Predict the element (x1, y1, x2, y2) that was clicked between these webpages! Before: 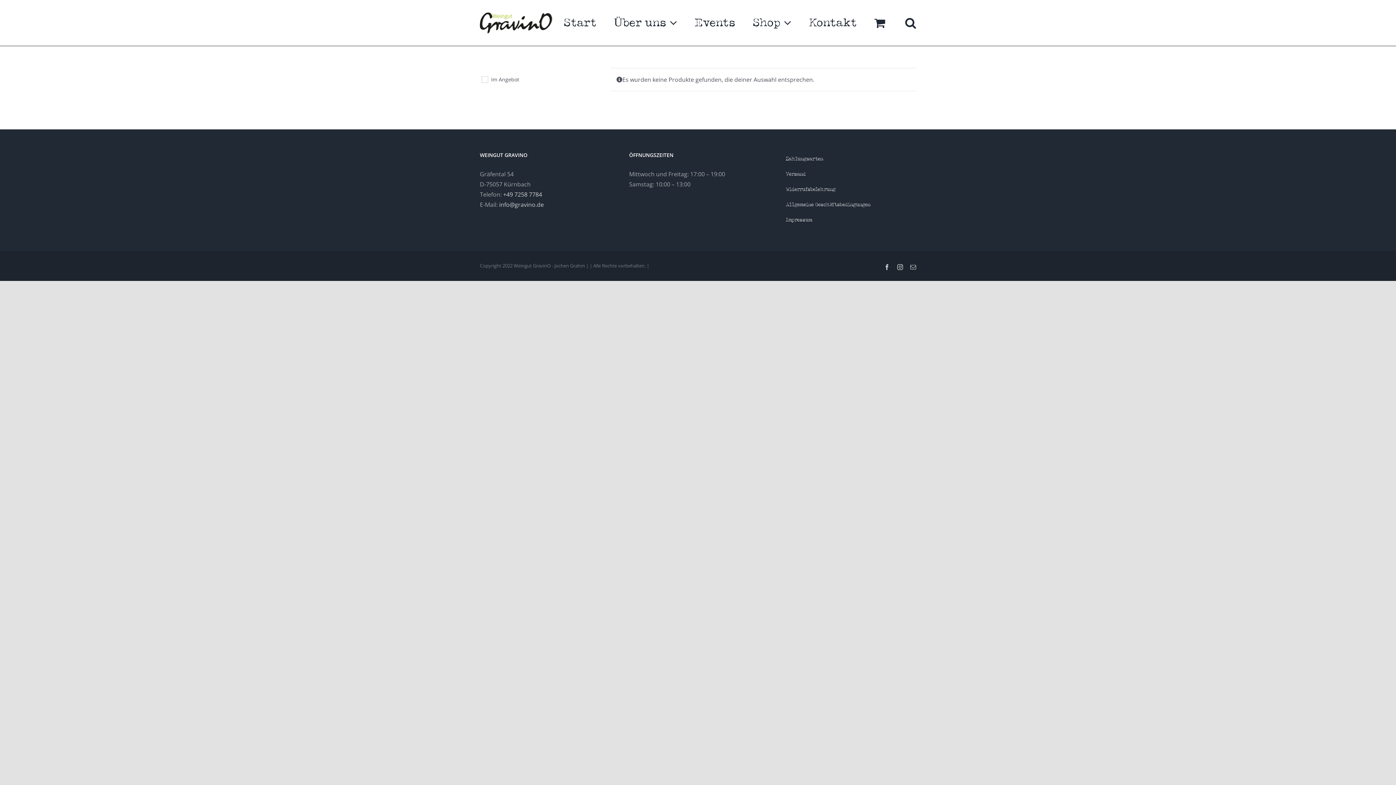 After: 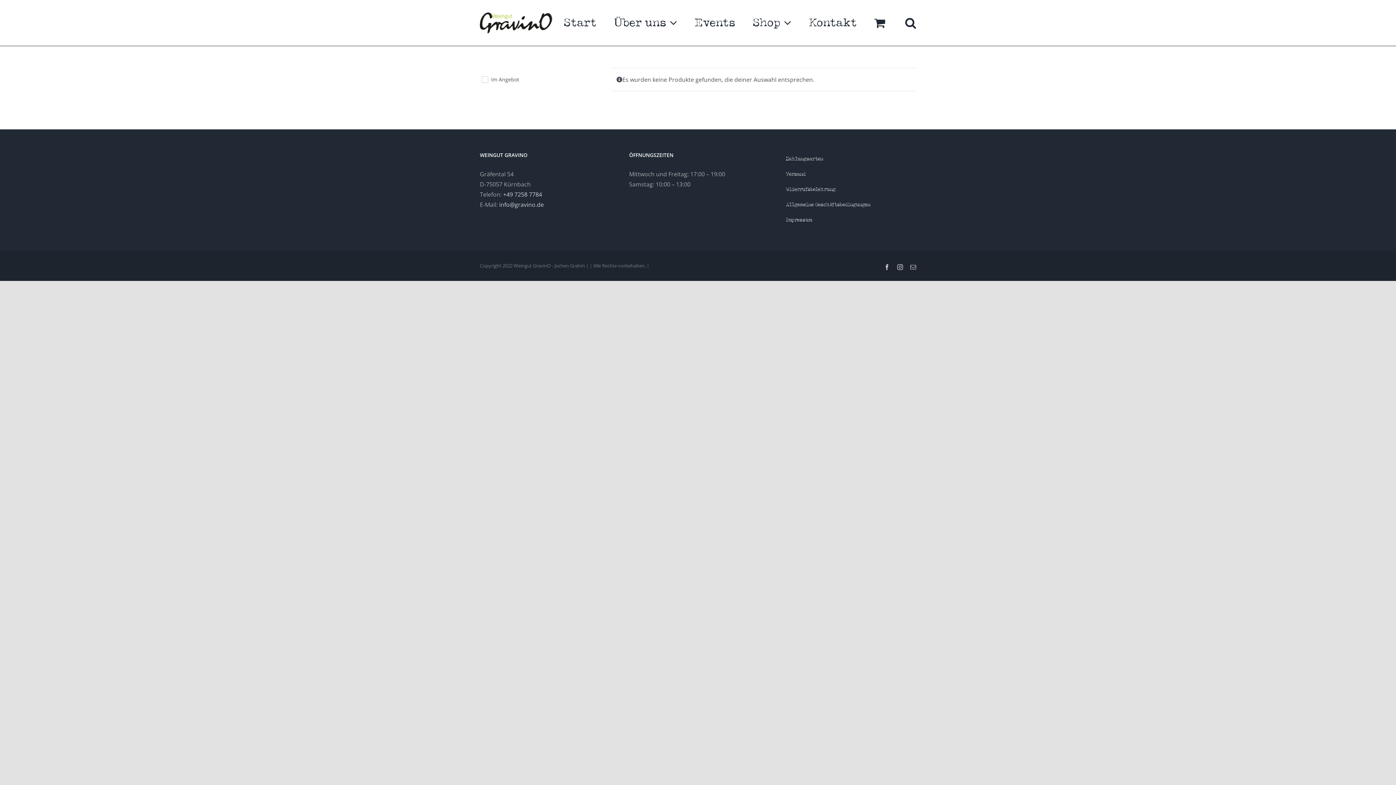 Action: bbox: (884, 264, 890, 270) label: Facebook